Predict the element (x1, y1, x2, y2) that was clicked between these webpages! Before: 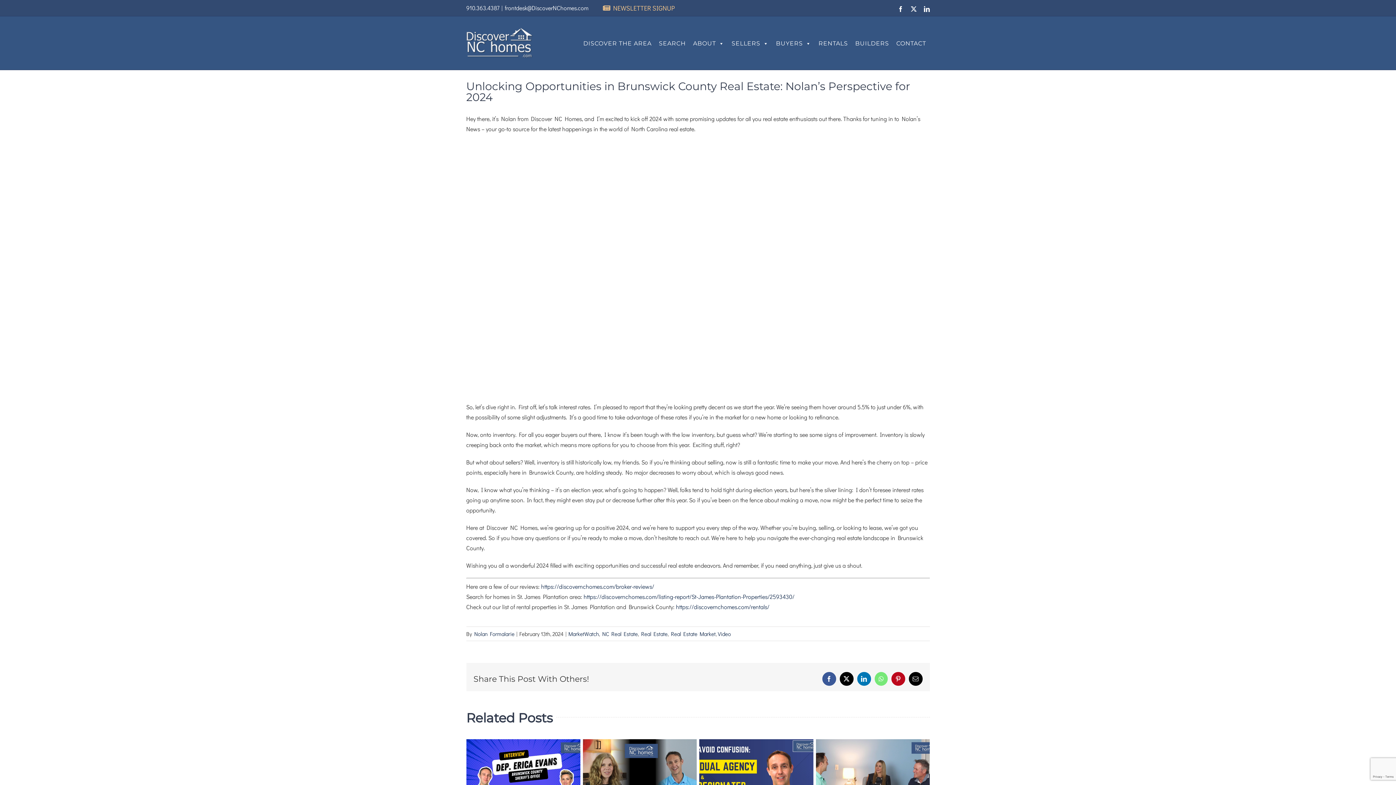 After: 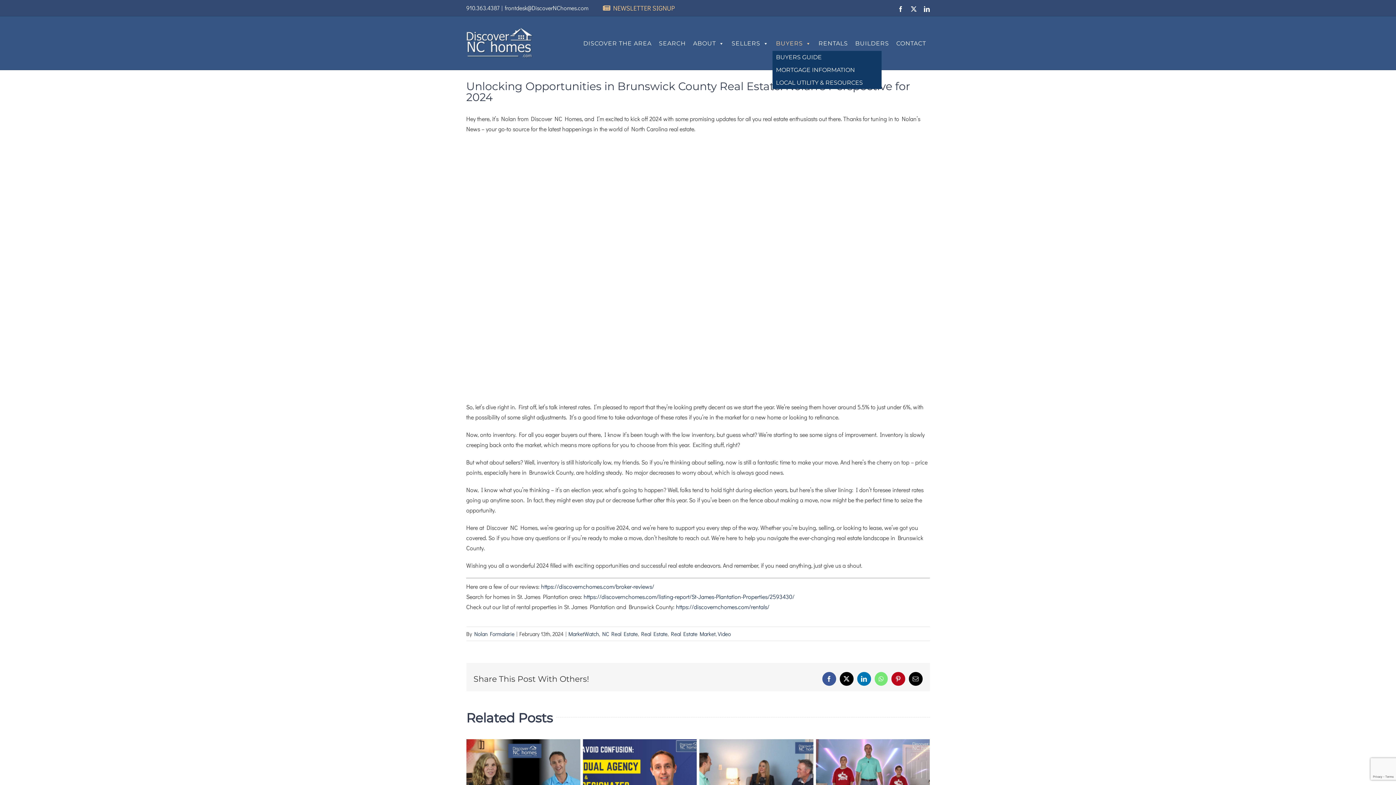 Action: label: BUYERS bbox: (772, 36, 815, 50)